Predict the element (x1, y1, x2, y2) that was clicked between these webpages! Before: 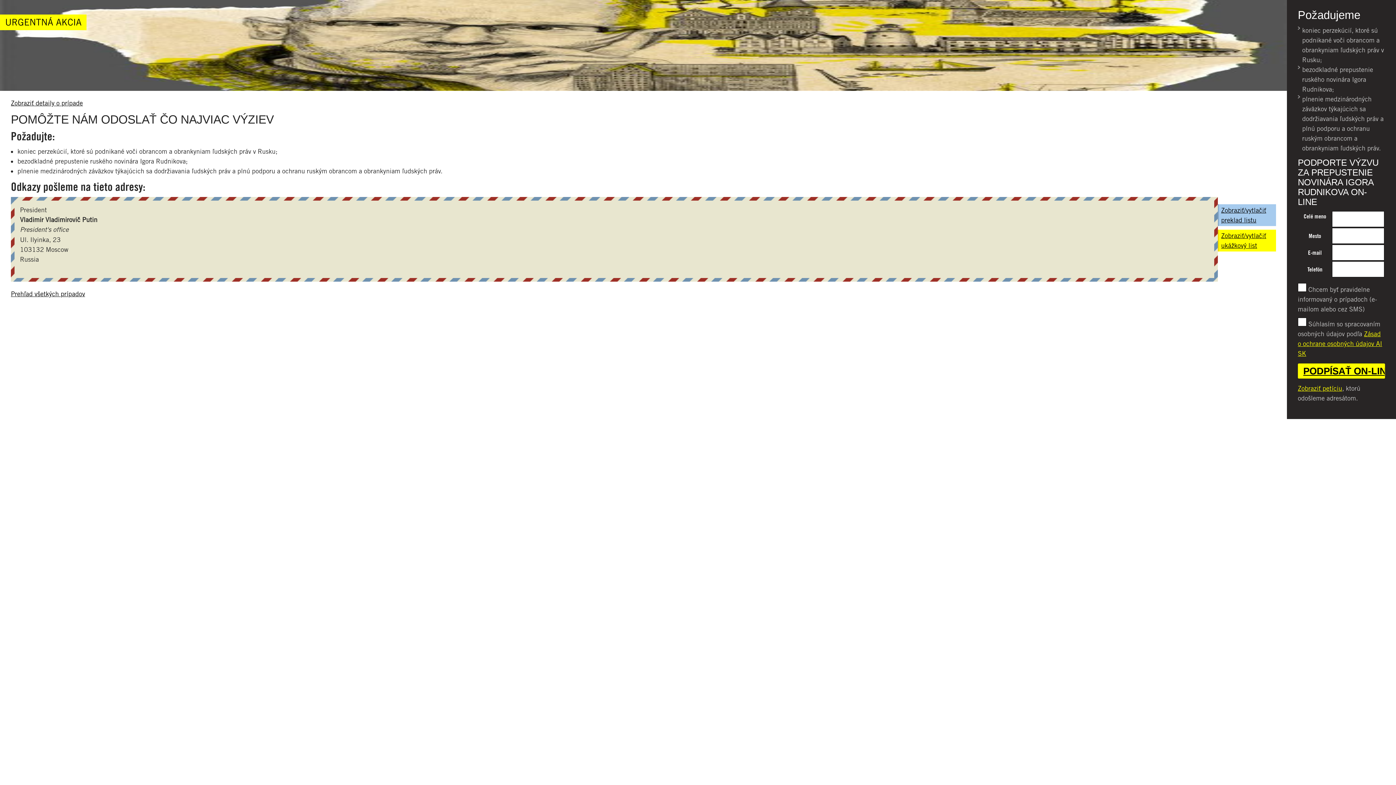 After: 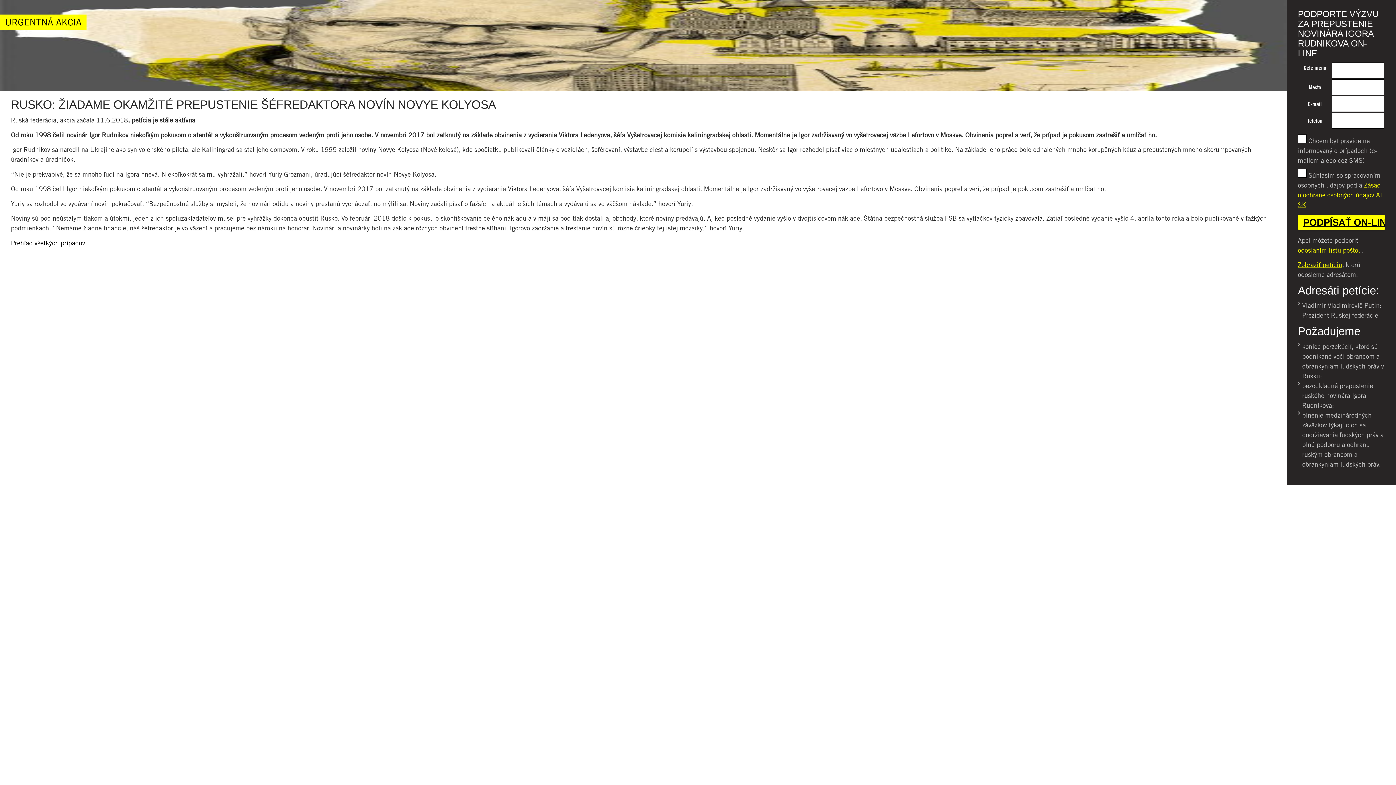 Action: label: Zobraziť detaily o prípade bbox: (10, 99, 82, 106)